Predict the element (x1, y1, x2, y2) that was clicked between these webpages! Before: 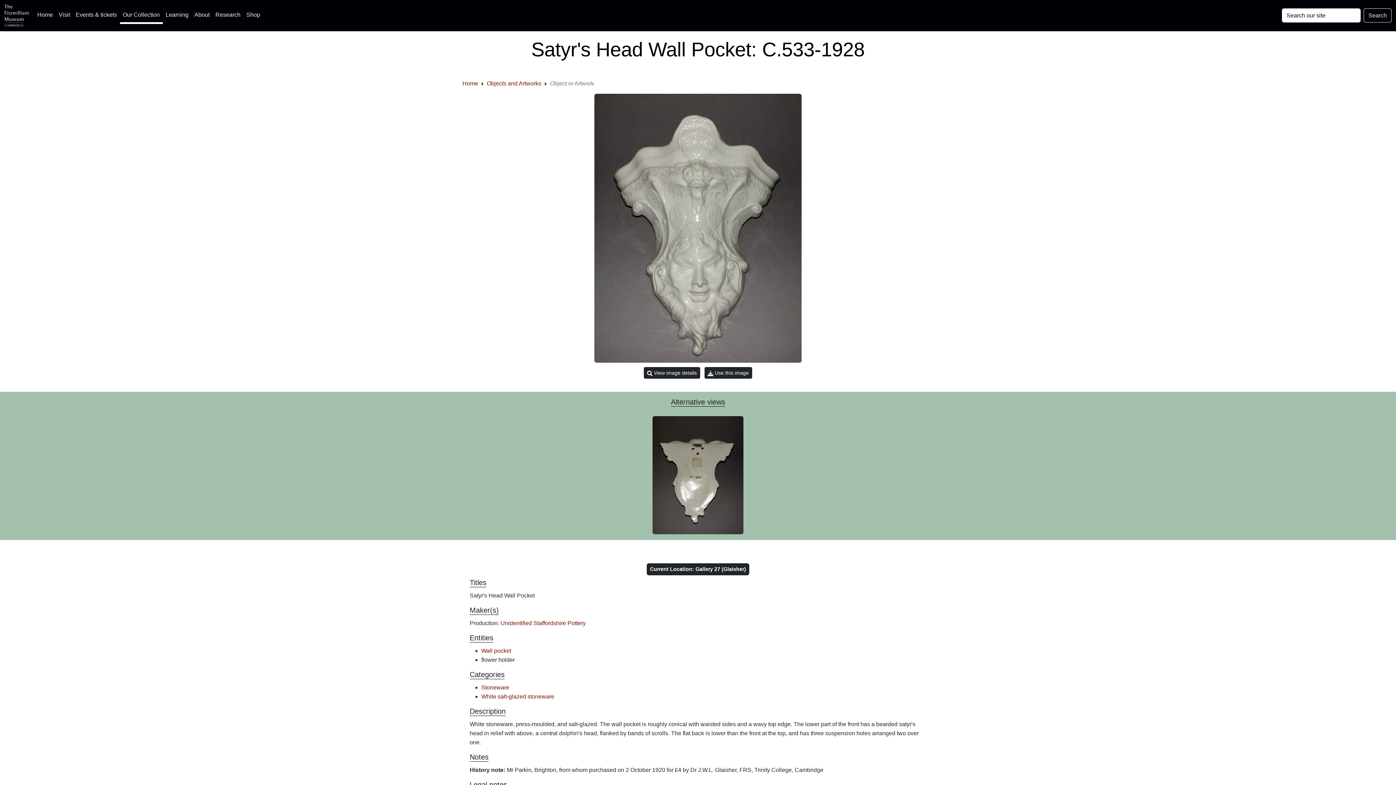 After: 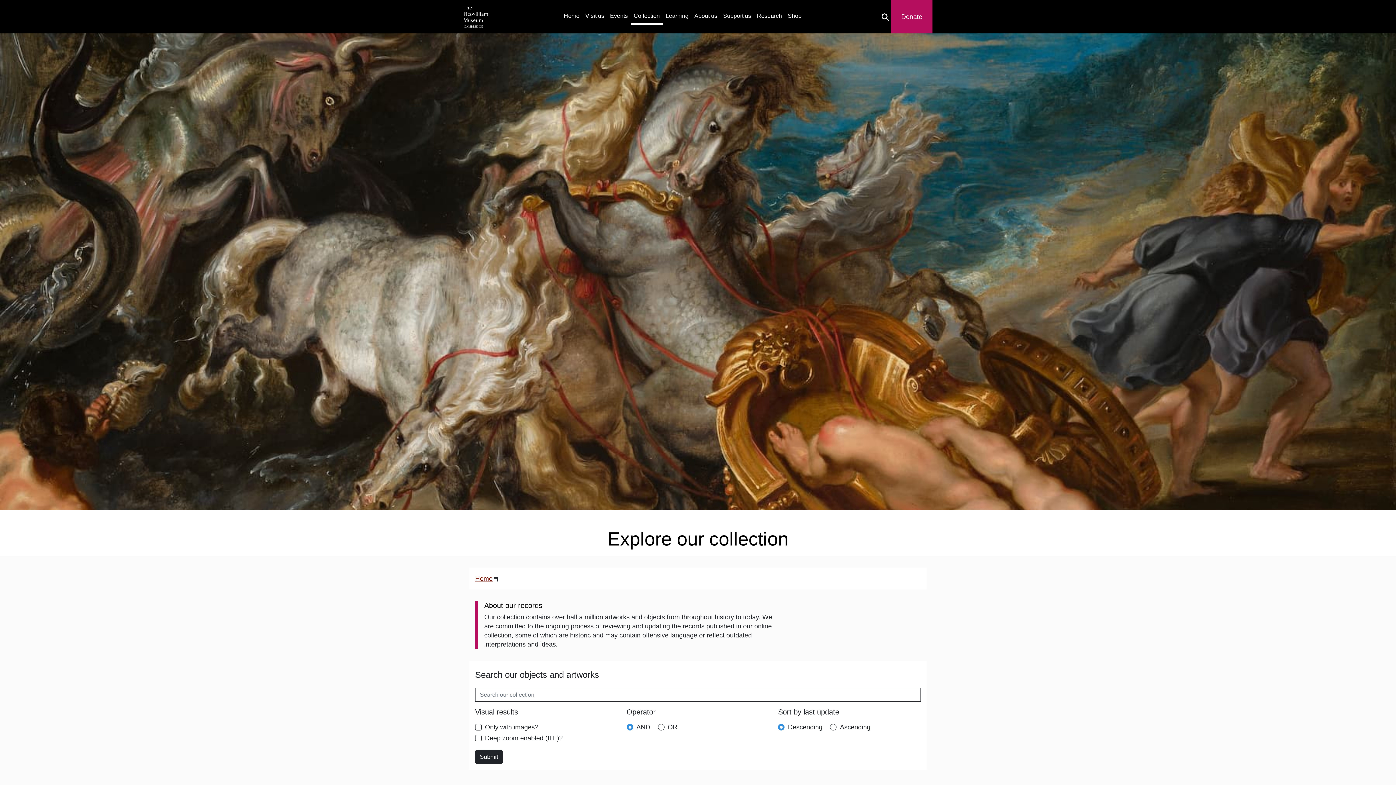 Action: label: Objects and Artworks bbox: (486, 80, 541, 86)